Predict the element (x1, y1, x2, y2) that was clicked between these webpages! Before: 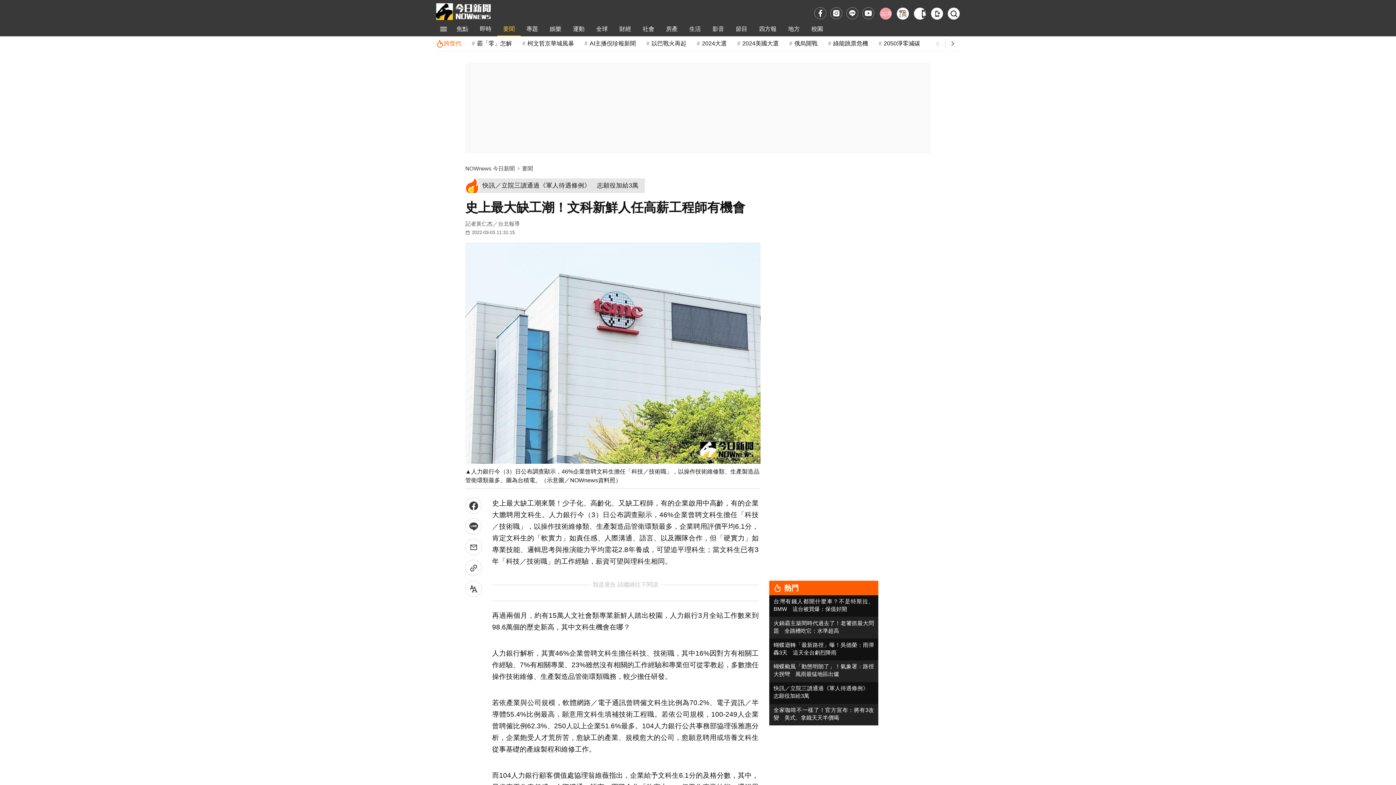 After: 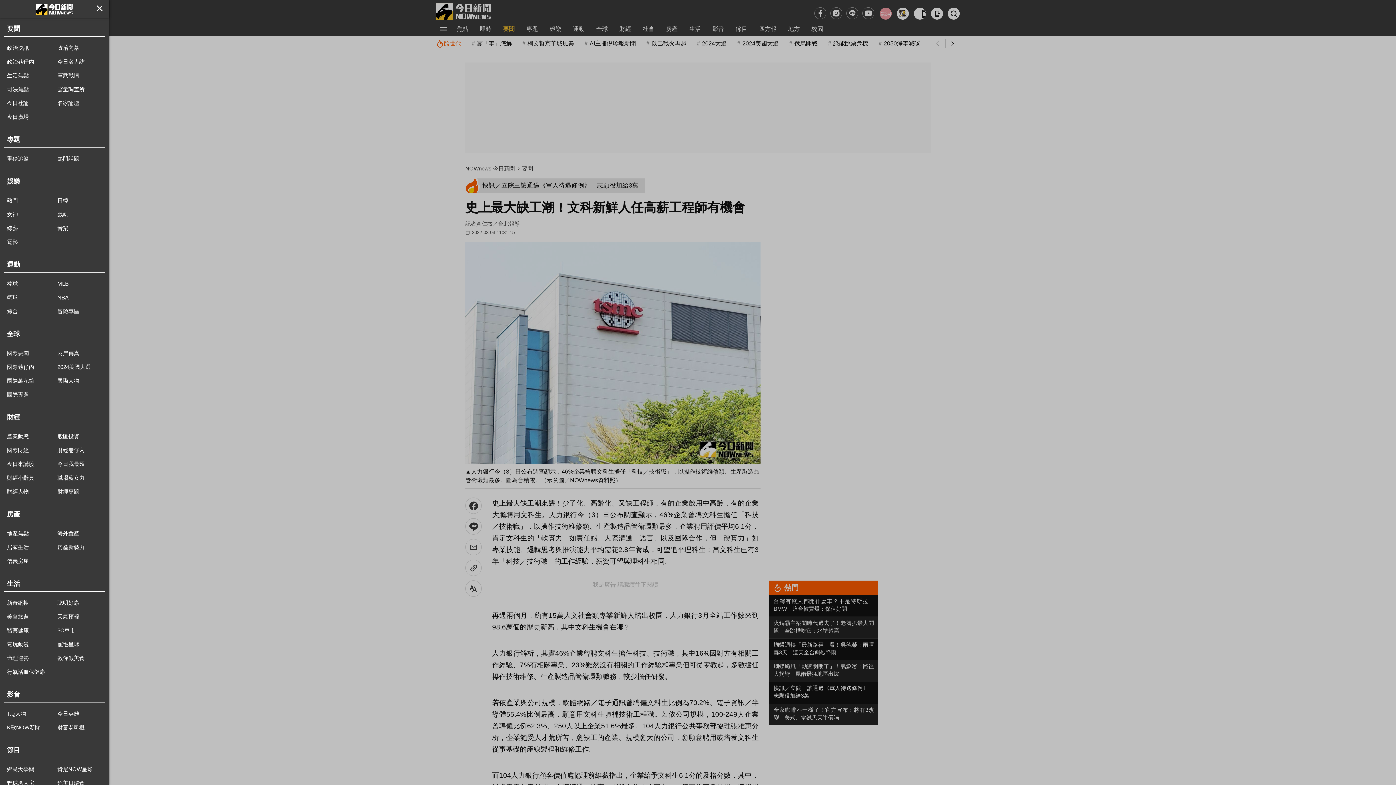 Action: bbox: (436, 21, 450, 36) label: menu